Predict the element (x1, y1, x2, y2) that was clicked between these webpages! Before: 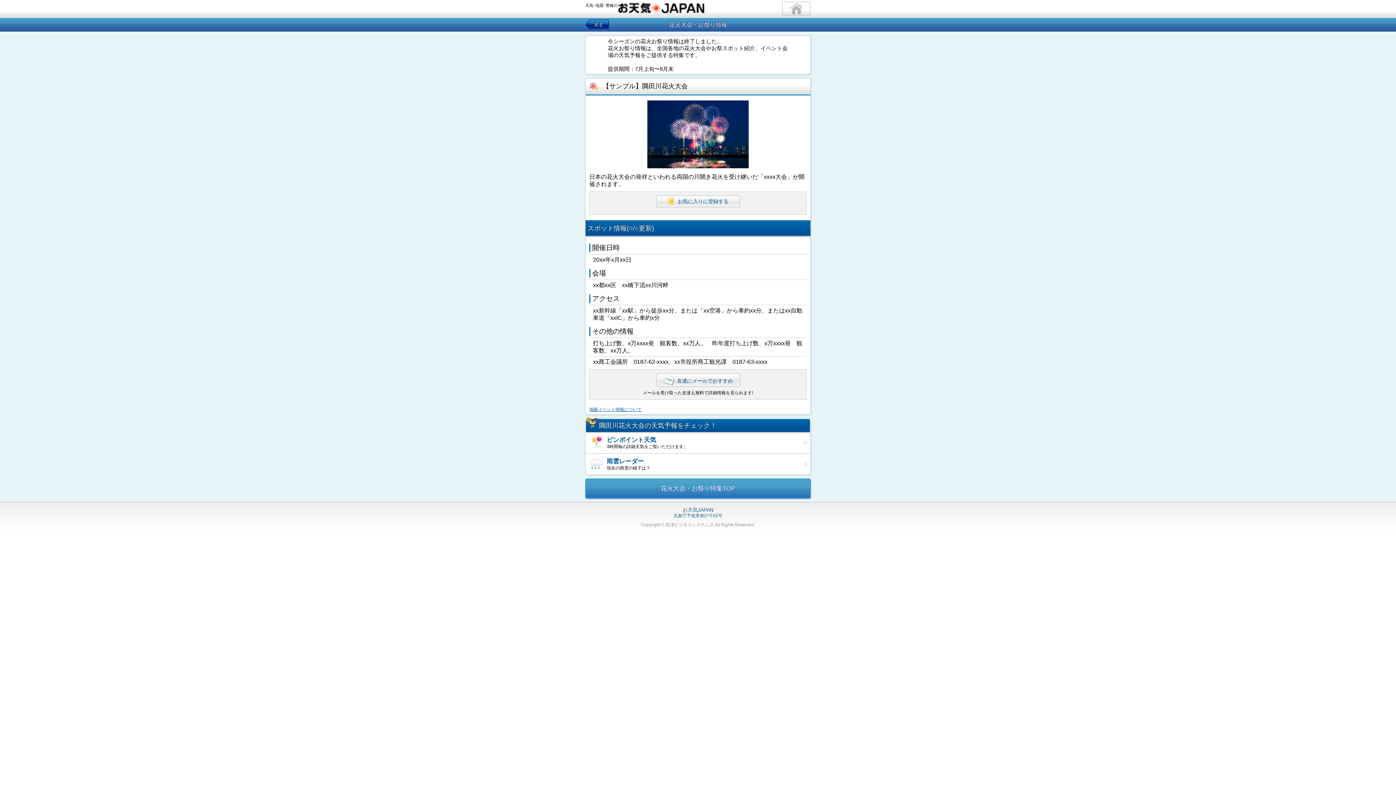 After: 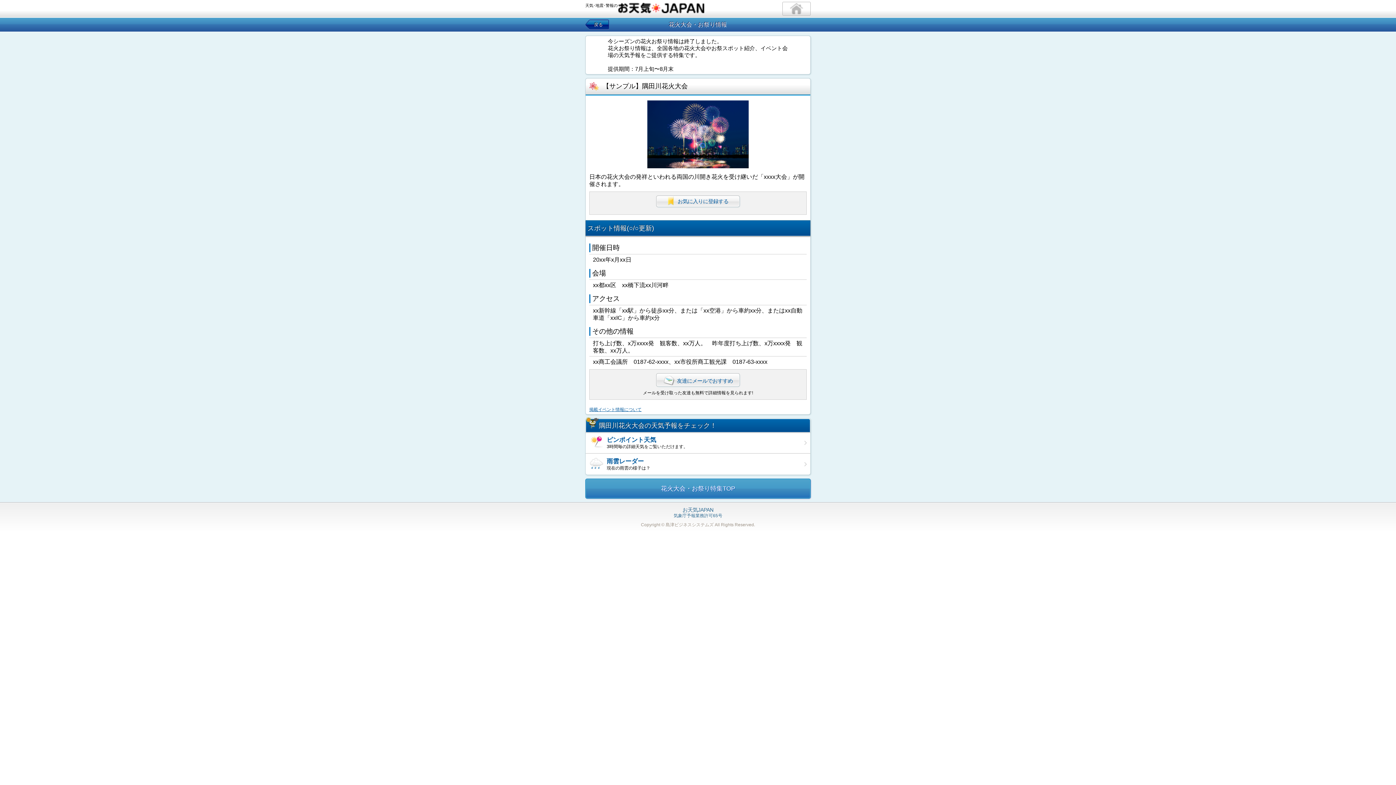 Action: label: 掲載イベント情報について bbox: (589, 407, 641, 412)